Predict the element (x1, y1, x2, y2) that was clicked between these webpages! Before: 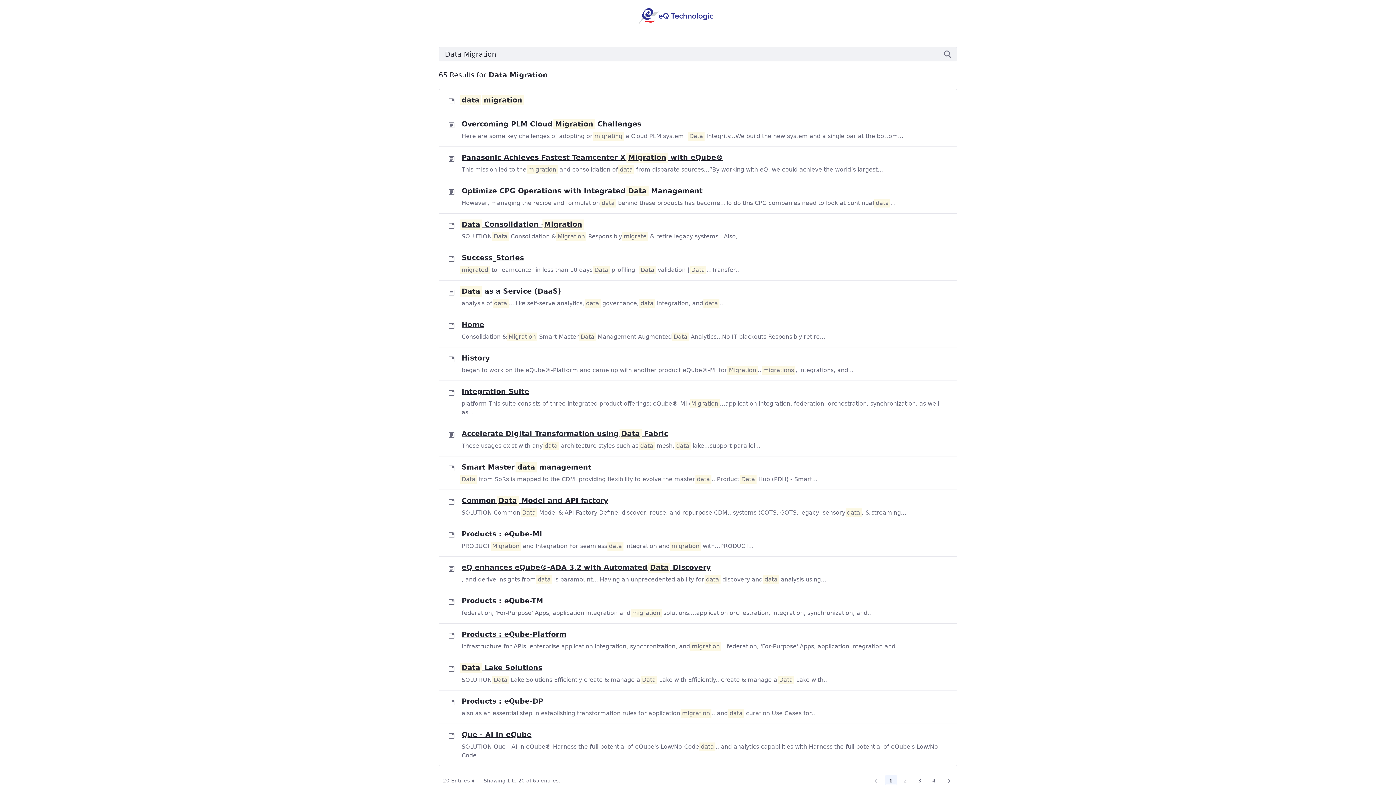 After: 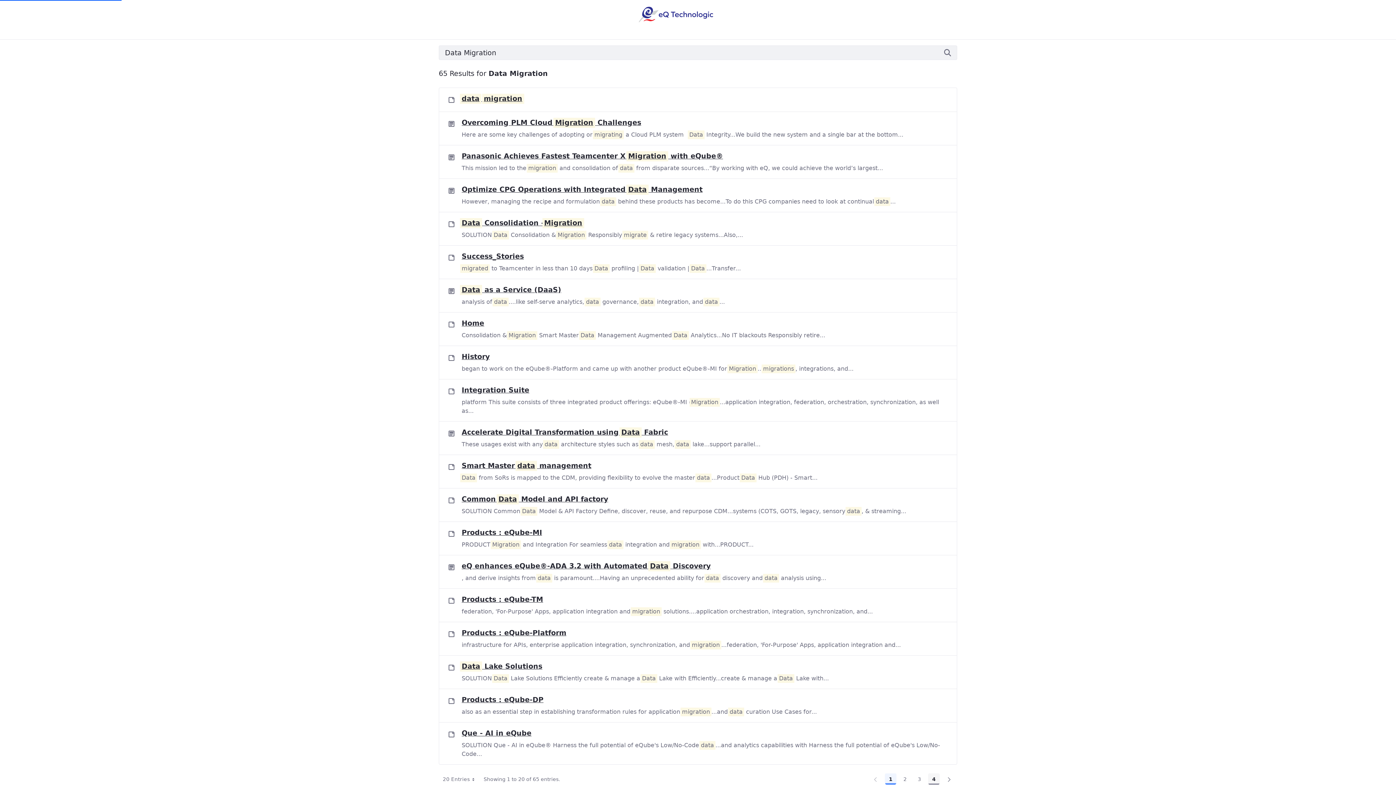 Action: bbox: (928, 775, 940, 786) label: Page 
4